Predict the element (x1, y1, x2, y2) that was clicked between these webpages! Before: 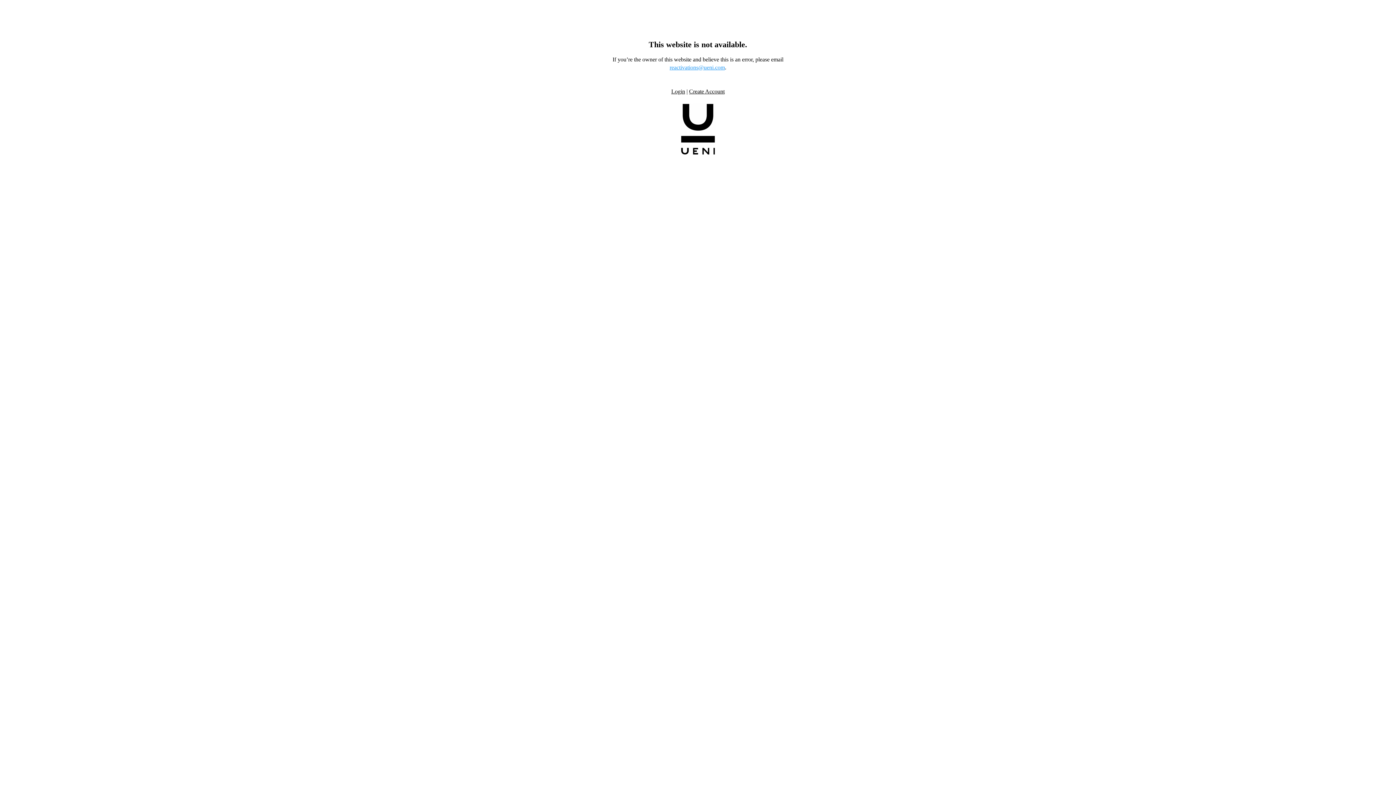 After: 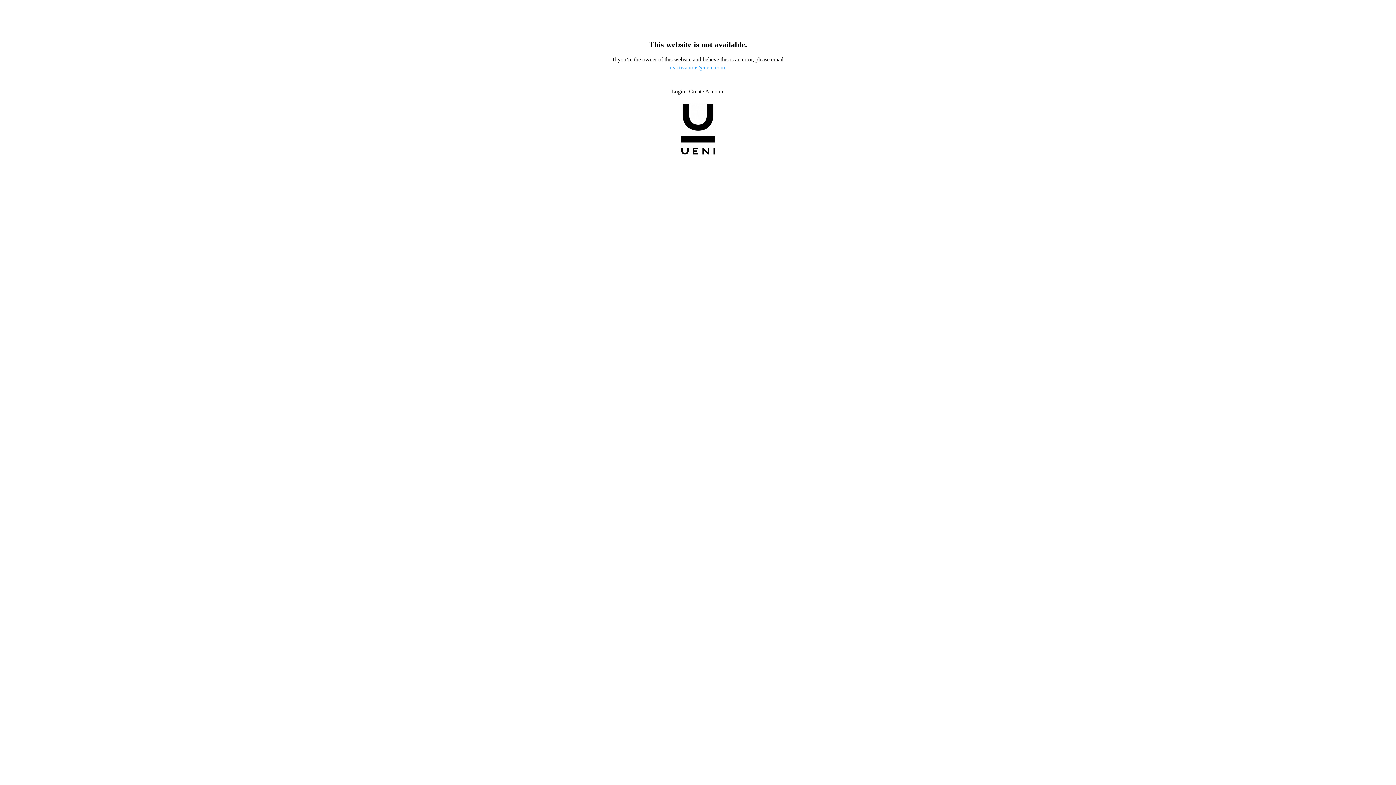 Action: label: reactivations@ueni.com bbox: (669, 64, 725, 70)